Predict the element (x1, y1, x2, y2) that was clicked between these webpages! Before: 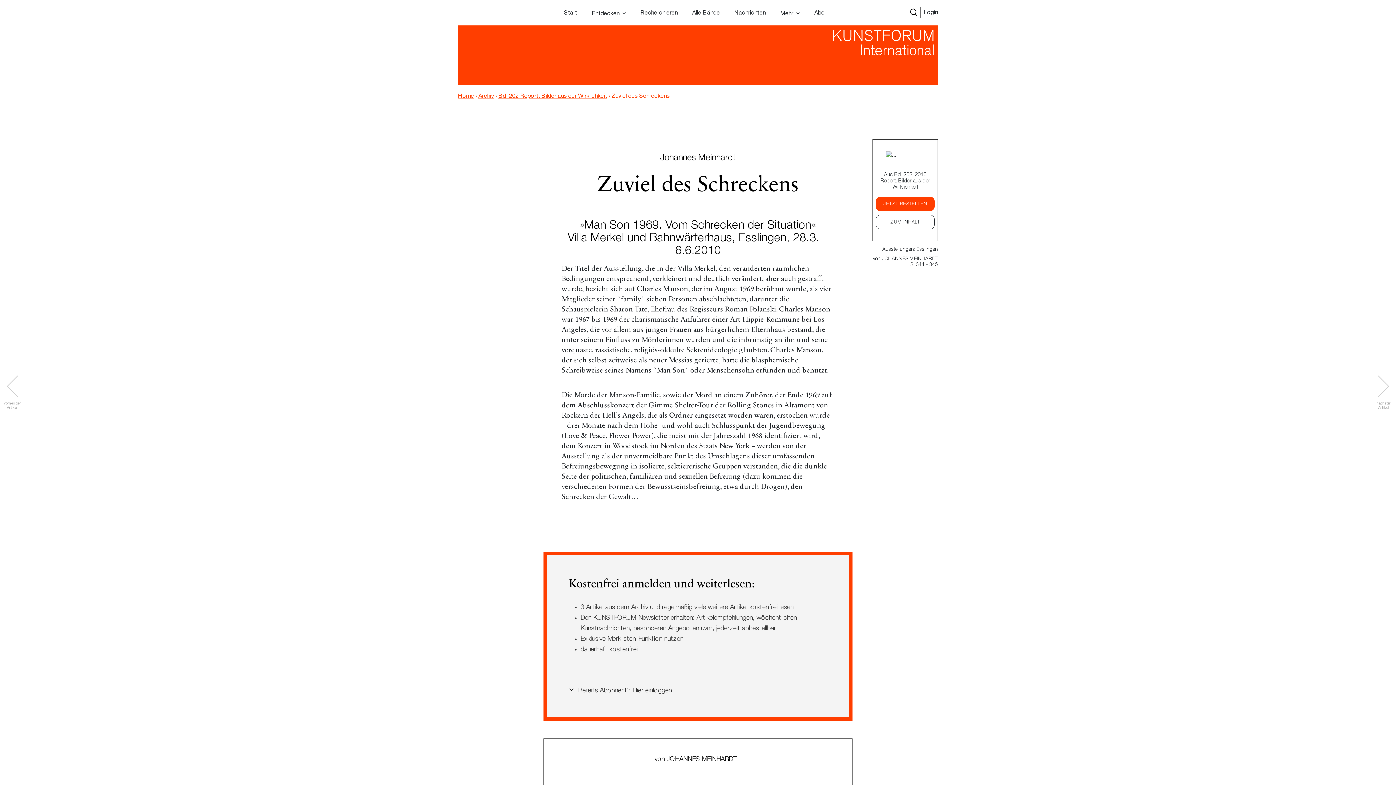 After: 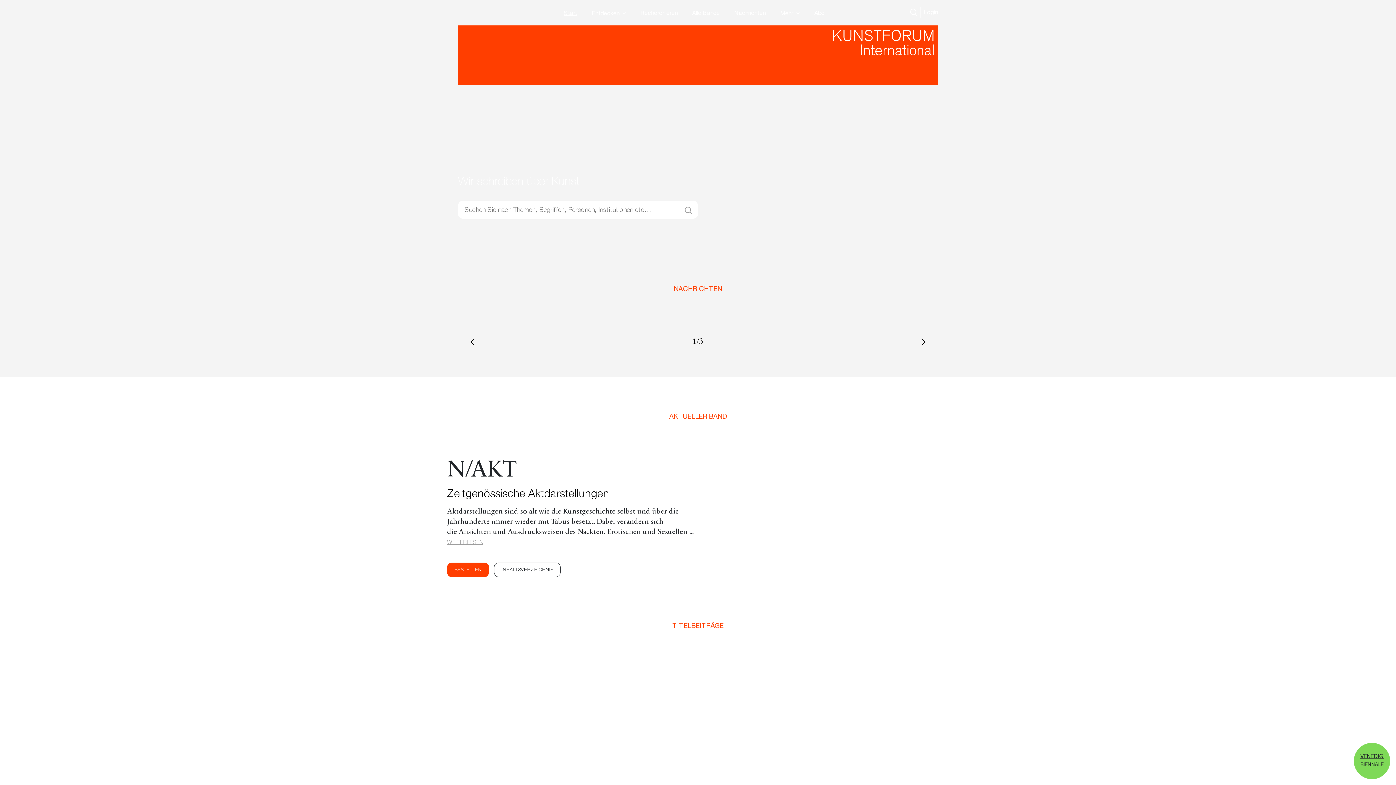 Action: bbox: (458, 92, 474, 100) label: Home